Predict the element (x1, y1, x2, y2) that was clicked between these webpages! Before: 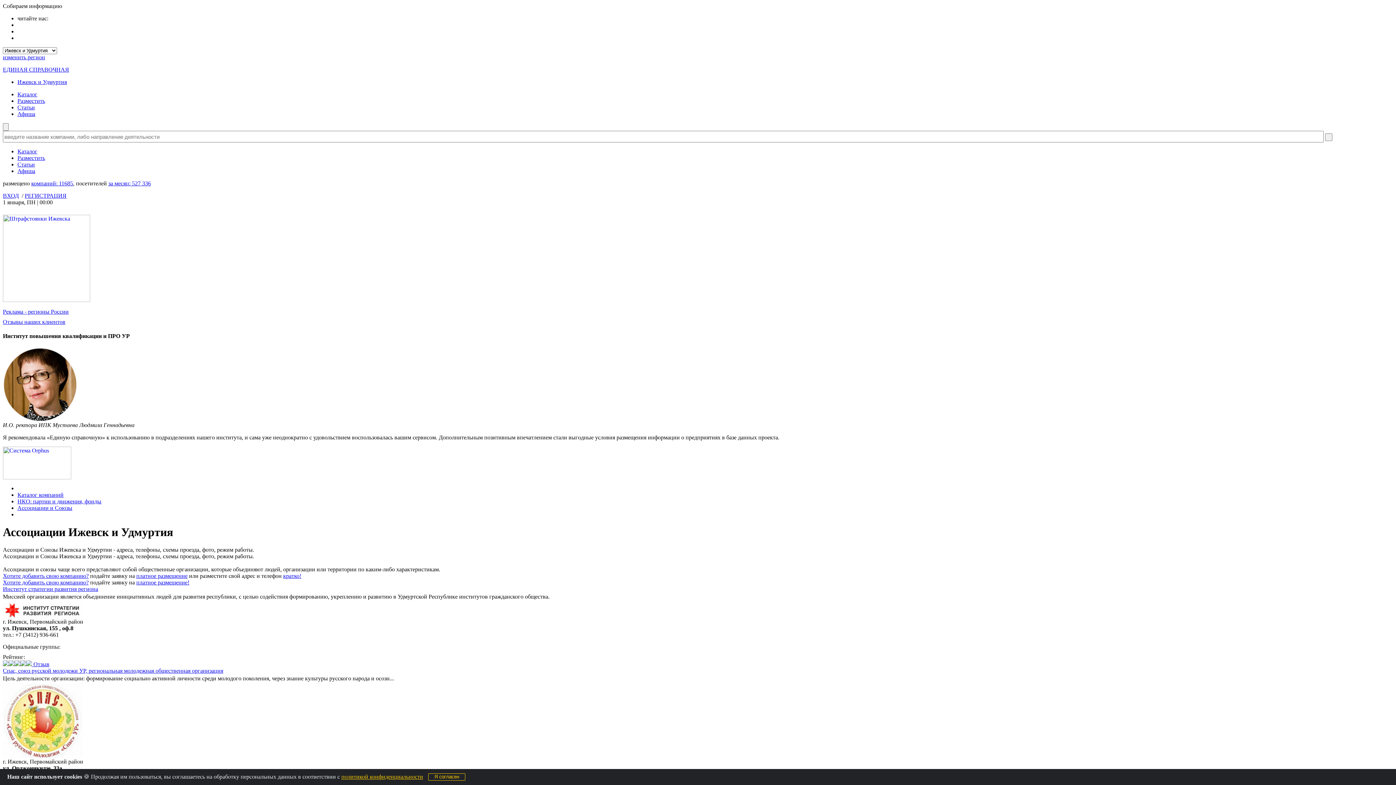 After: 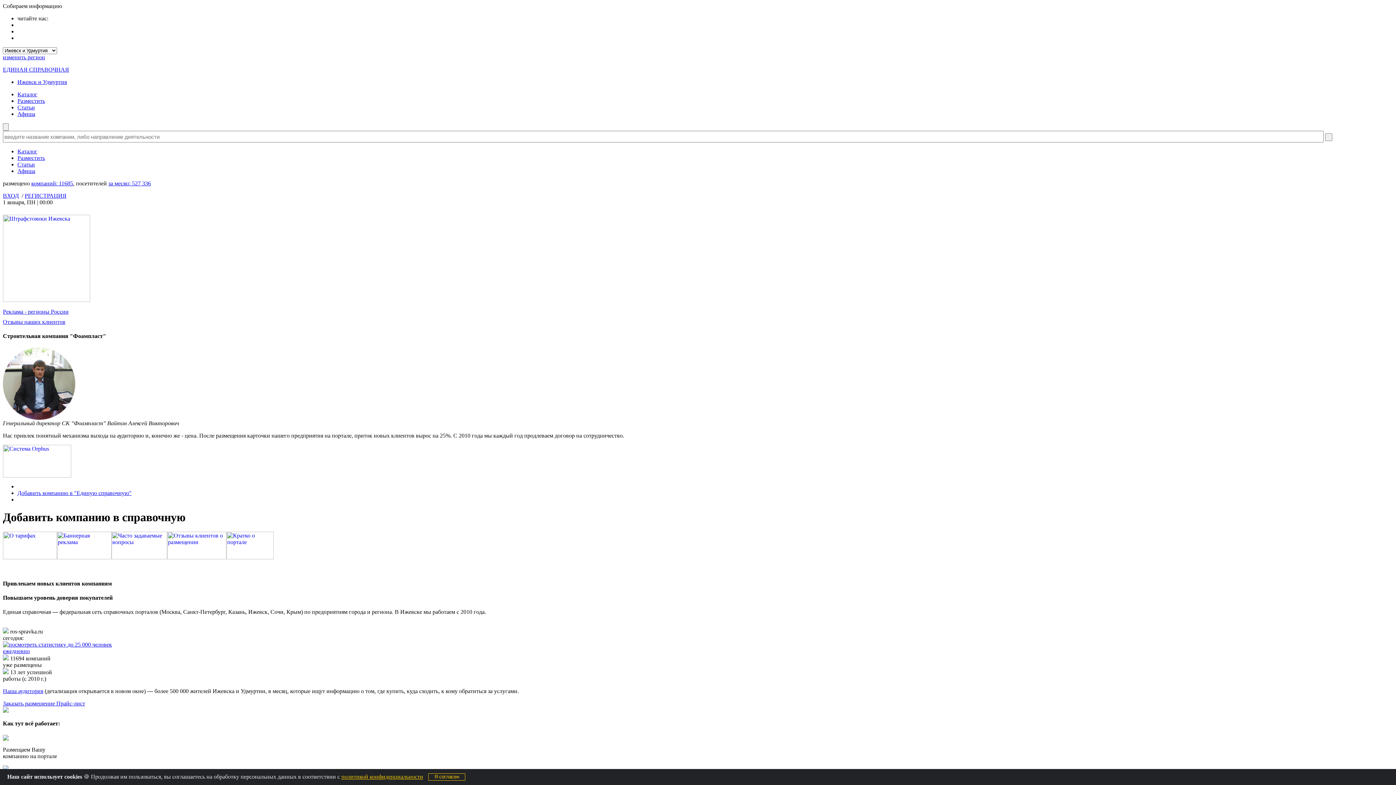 Action: label: Разместить bbox: (17, 154, 45, 161)